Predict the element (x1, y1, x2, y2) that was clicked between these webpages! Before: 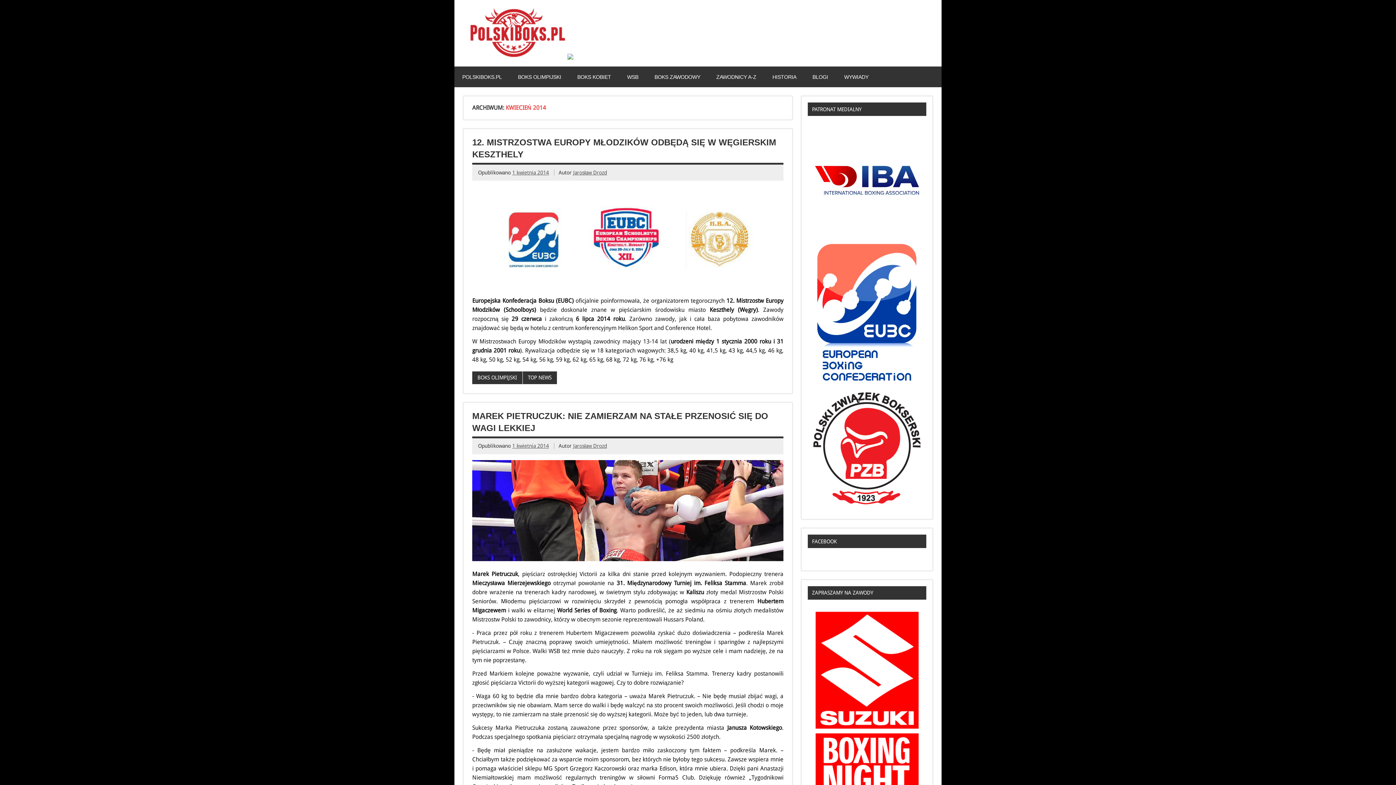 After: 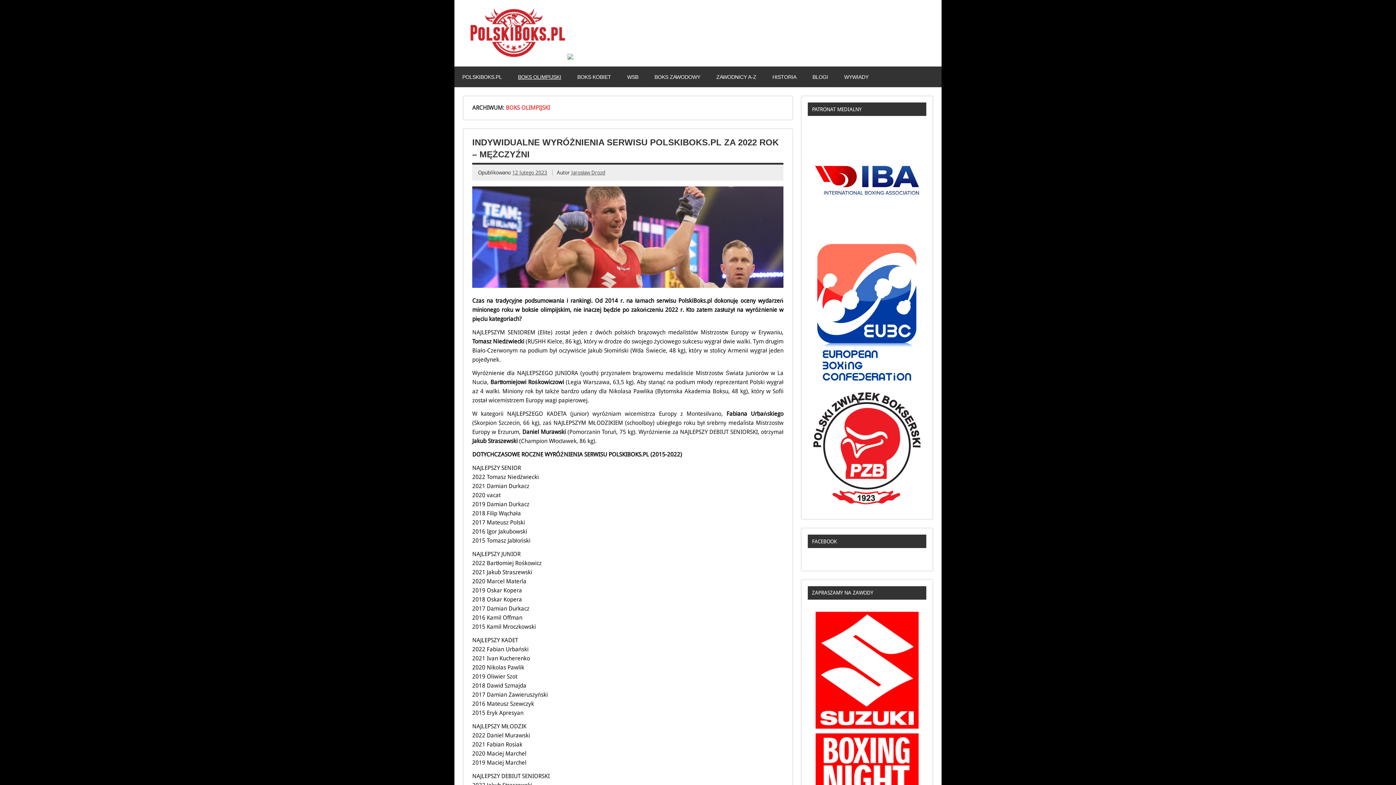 Action: label: BOKS OLIMPIJSKI bbox: (472, 371, 522, 384)